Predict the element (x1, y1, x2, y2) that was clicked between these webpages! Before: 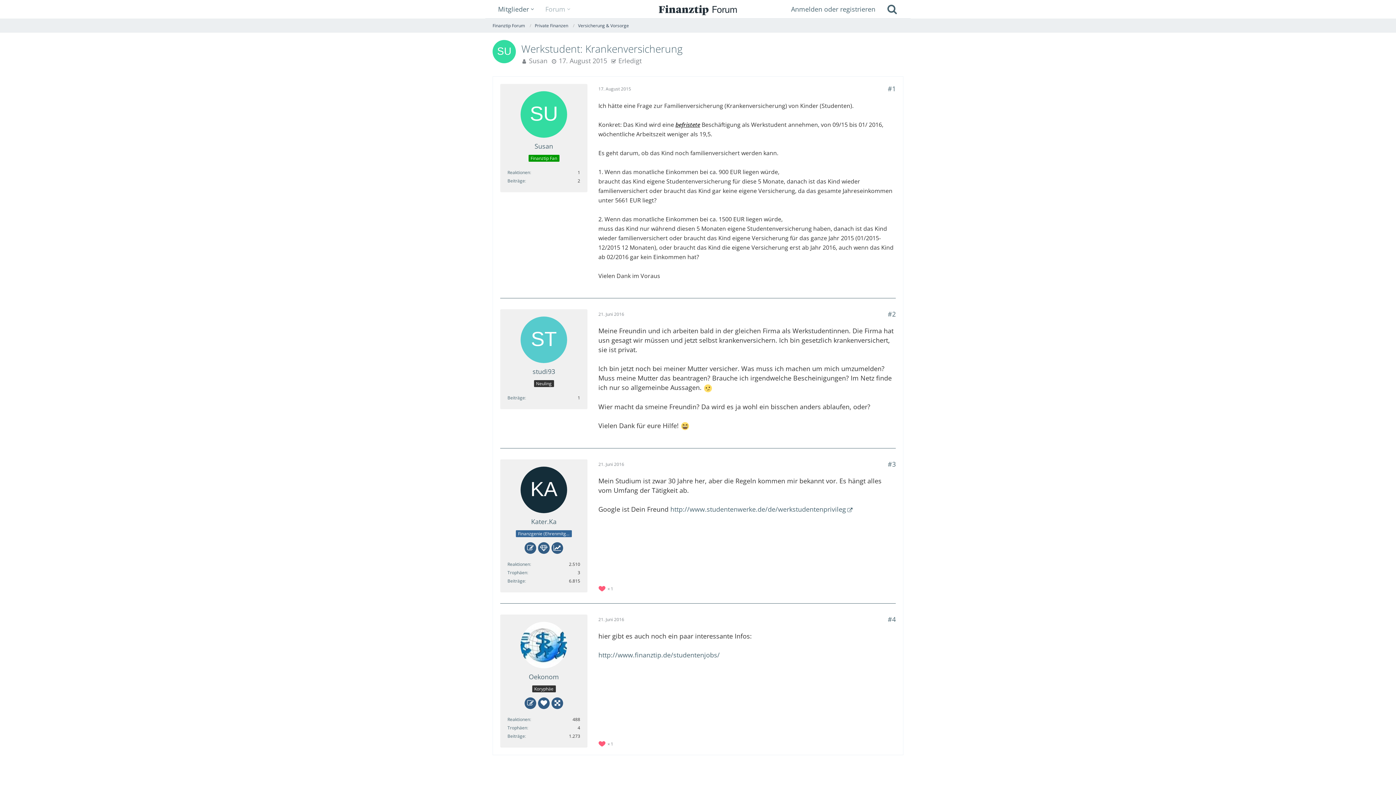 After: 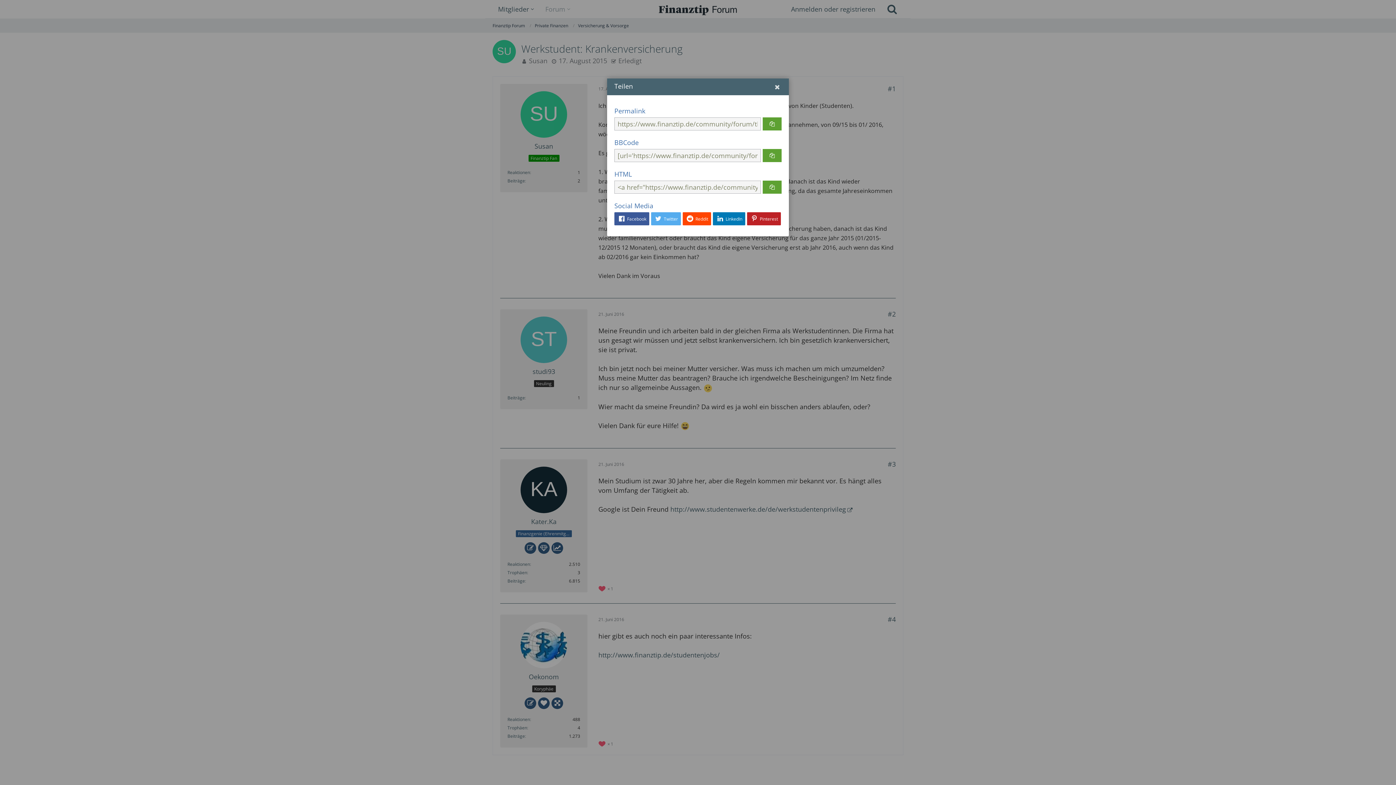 Action: bbox: (888, 460, 896, 468) label: Teilen